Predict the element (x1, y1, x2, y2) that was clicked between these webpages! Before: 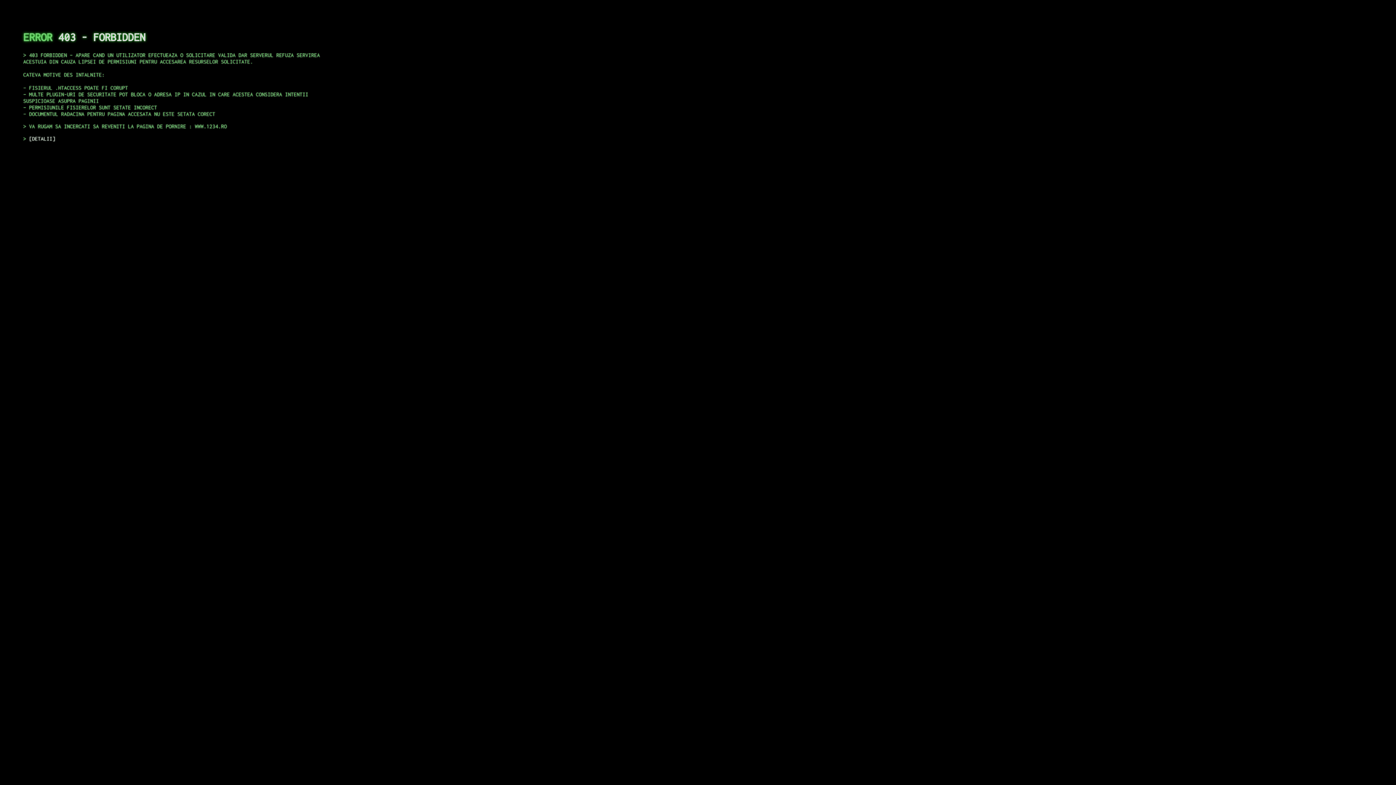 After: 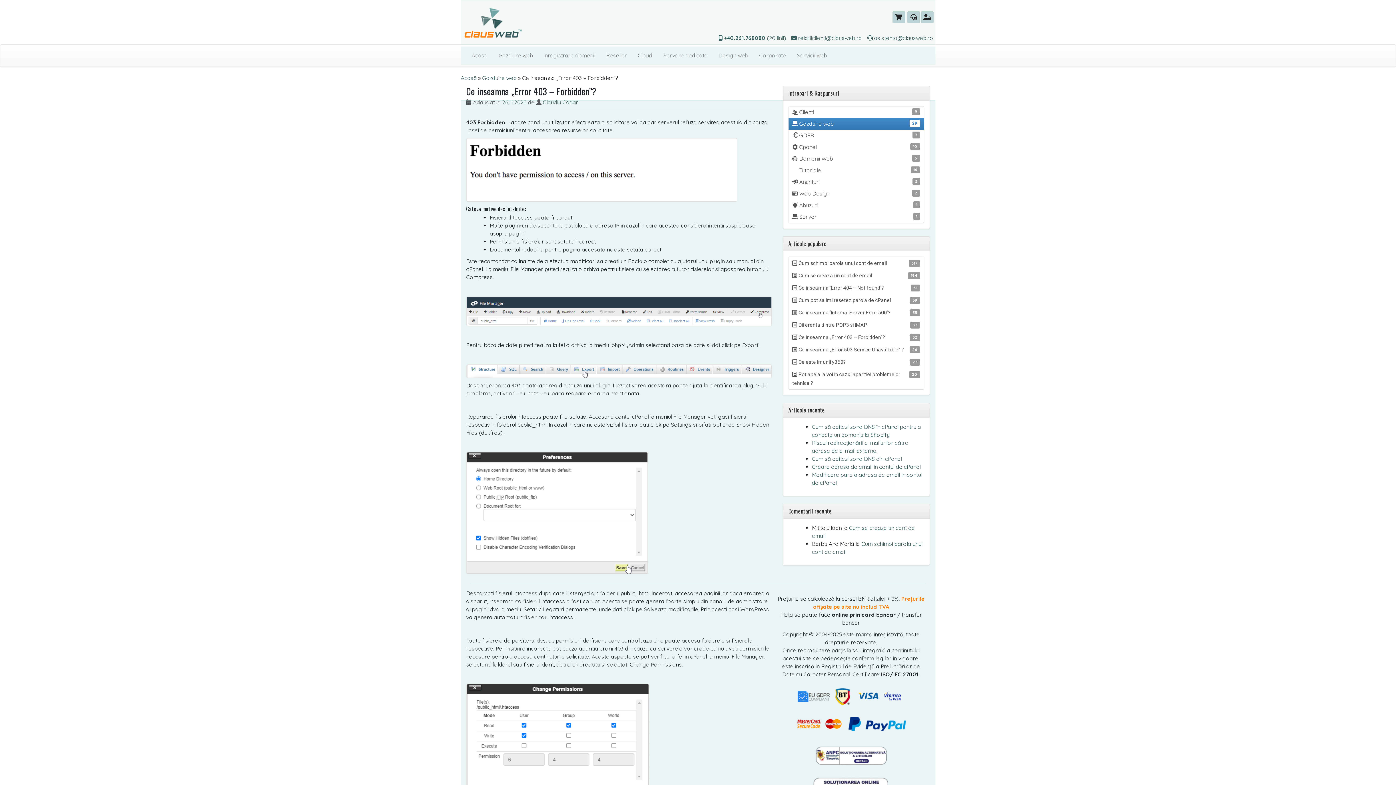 Action: bbox: (29, 135, 55, 141) label: DETALII